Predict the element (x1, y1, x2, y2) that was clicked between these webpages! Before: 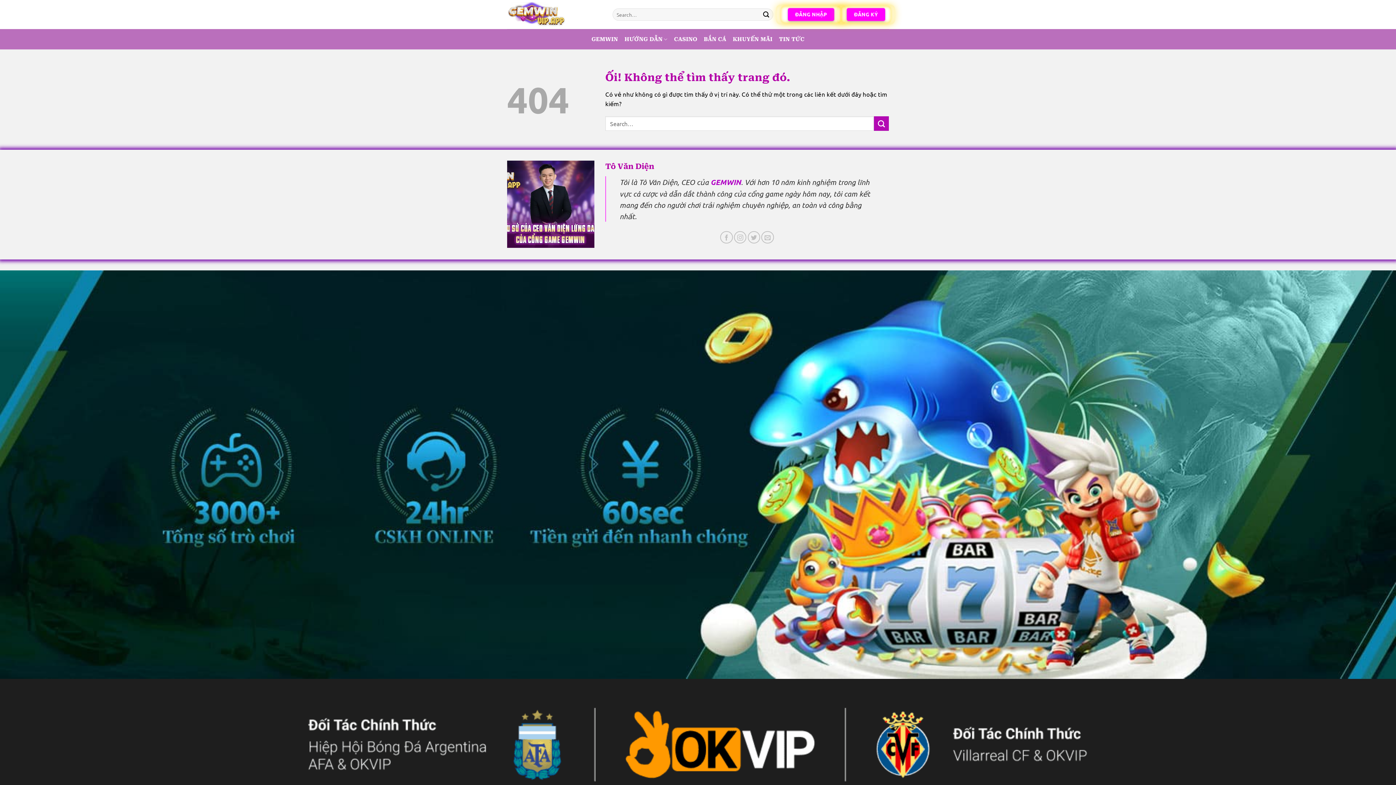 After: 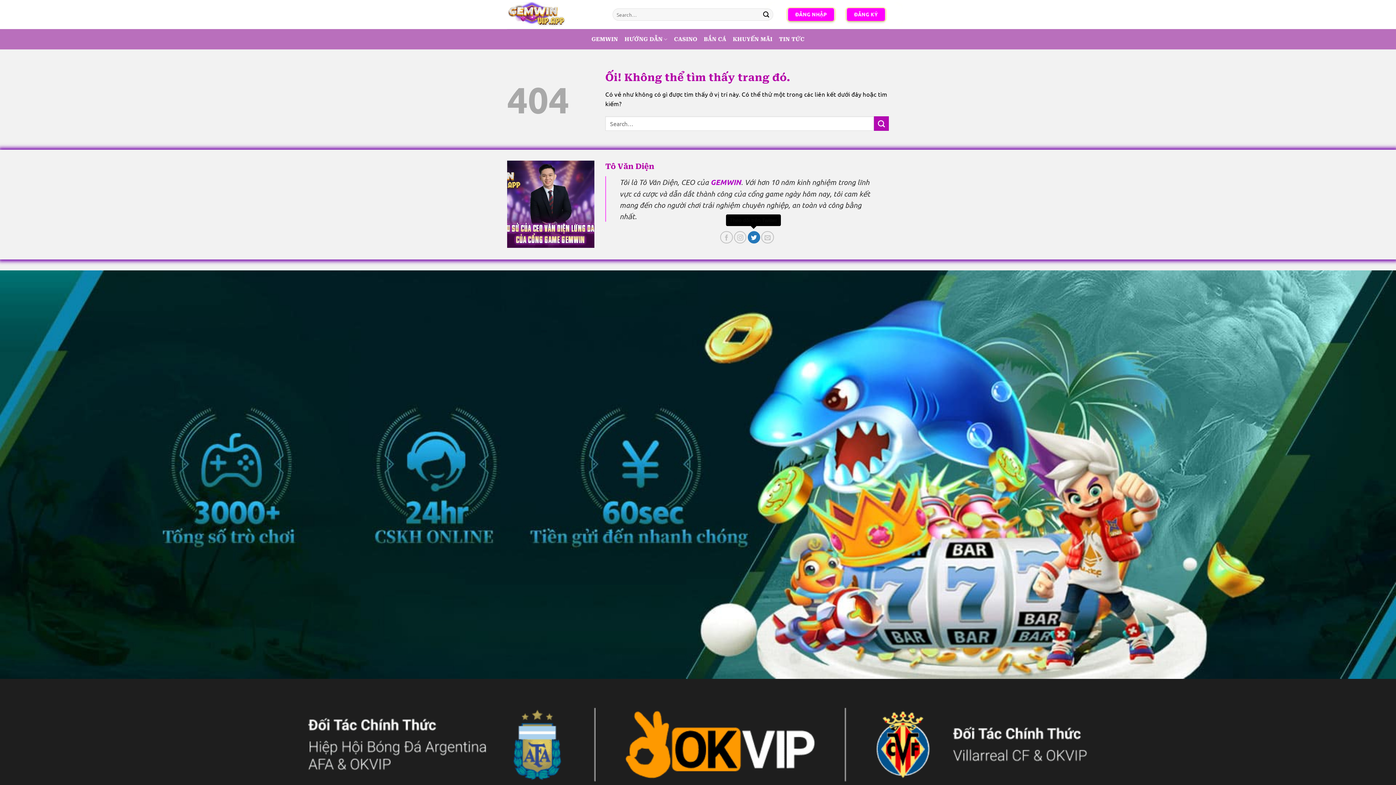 Action: label: Theo dõi trên Twitter bbox: (747, 231, 760, 243)